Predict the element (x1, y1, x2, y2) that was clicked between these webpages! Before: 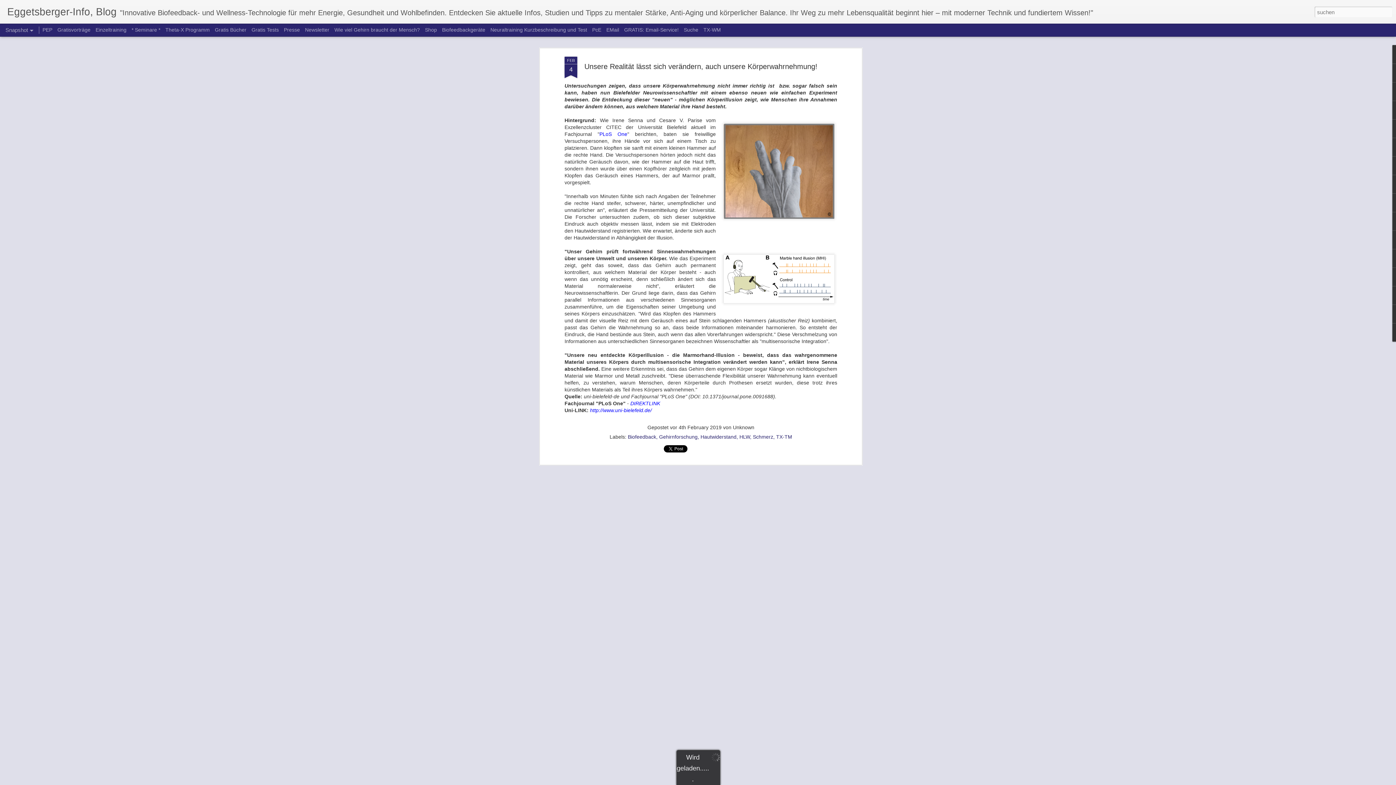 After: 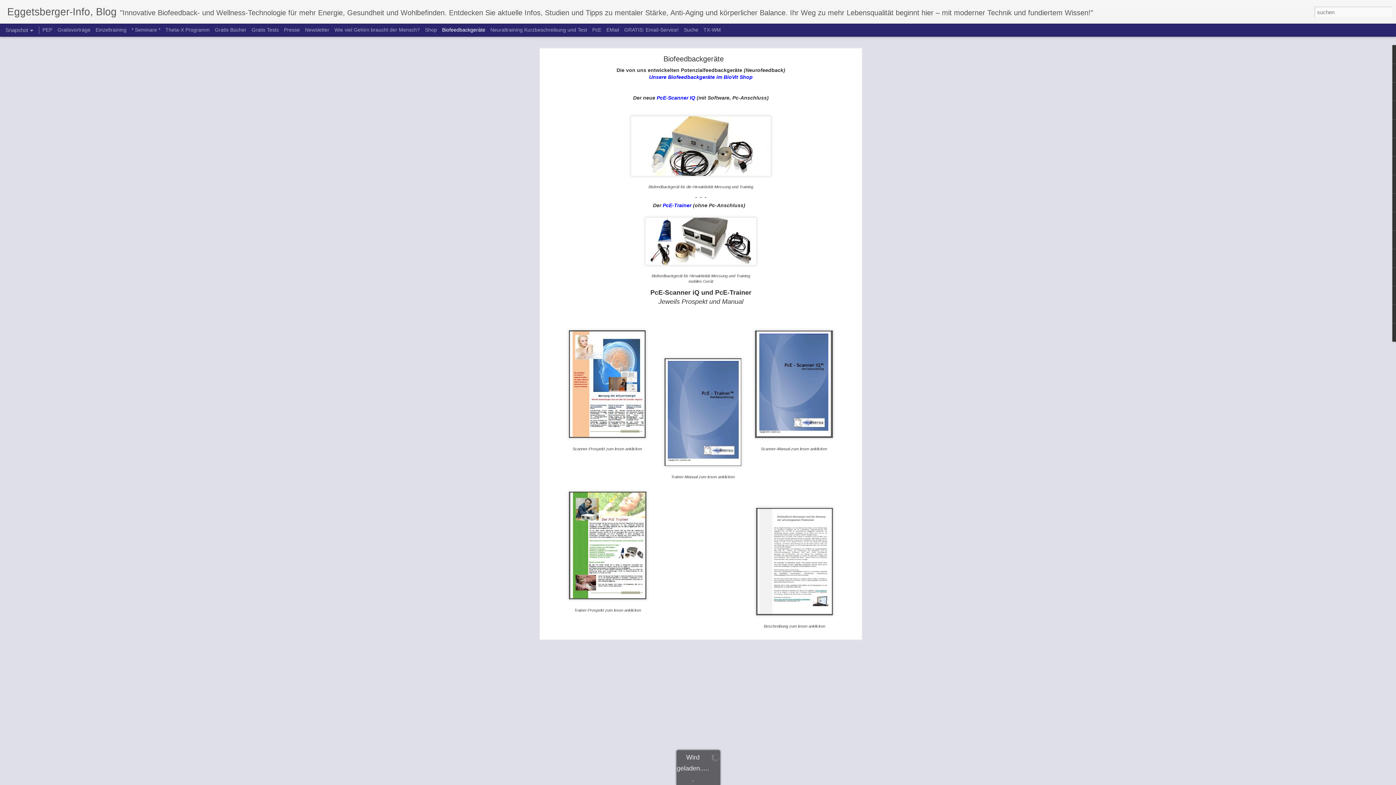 Action: bbox: (442, 26, 485, 32) label: Biofeedbackgeräte